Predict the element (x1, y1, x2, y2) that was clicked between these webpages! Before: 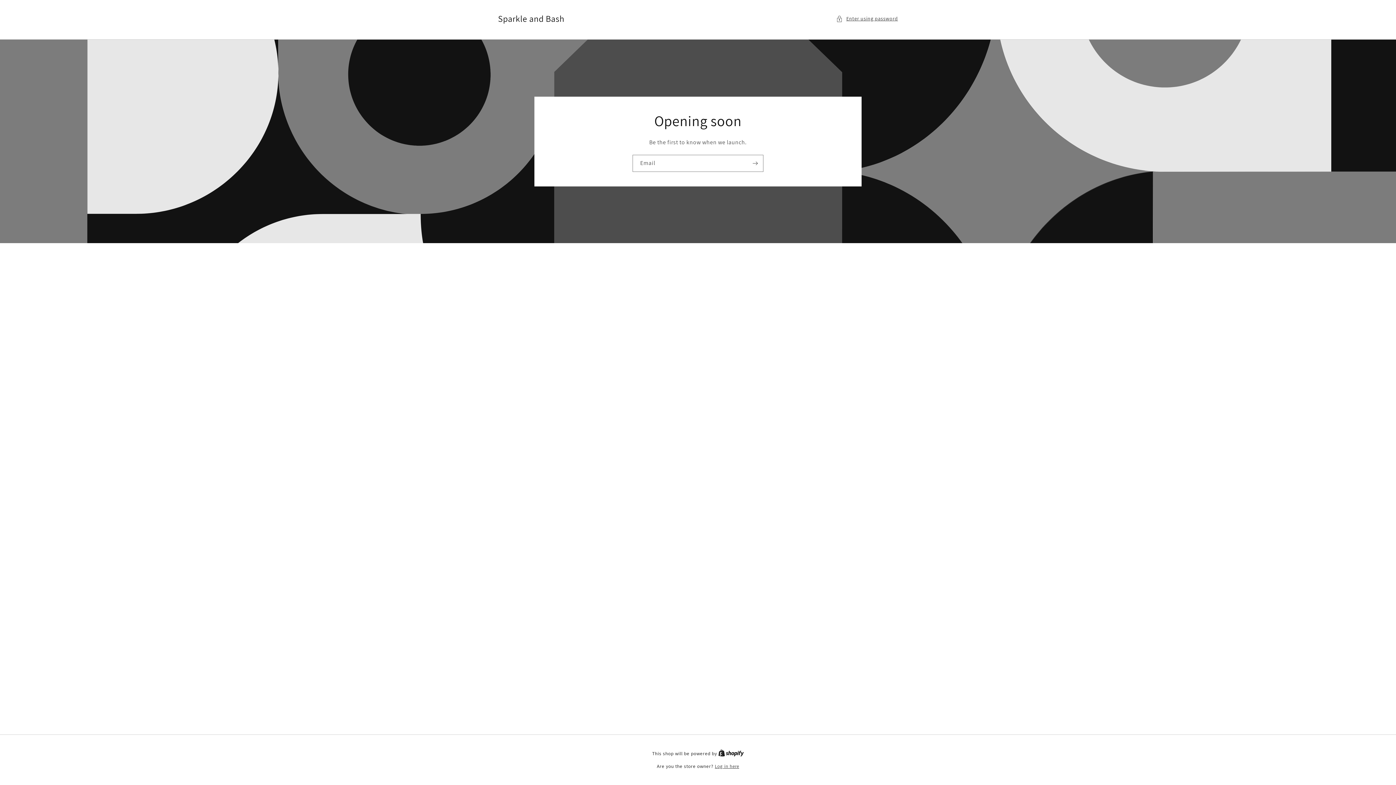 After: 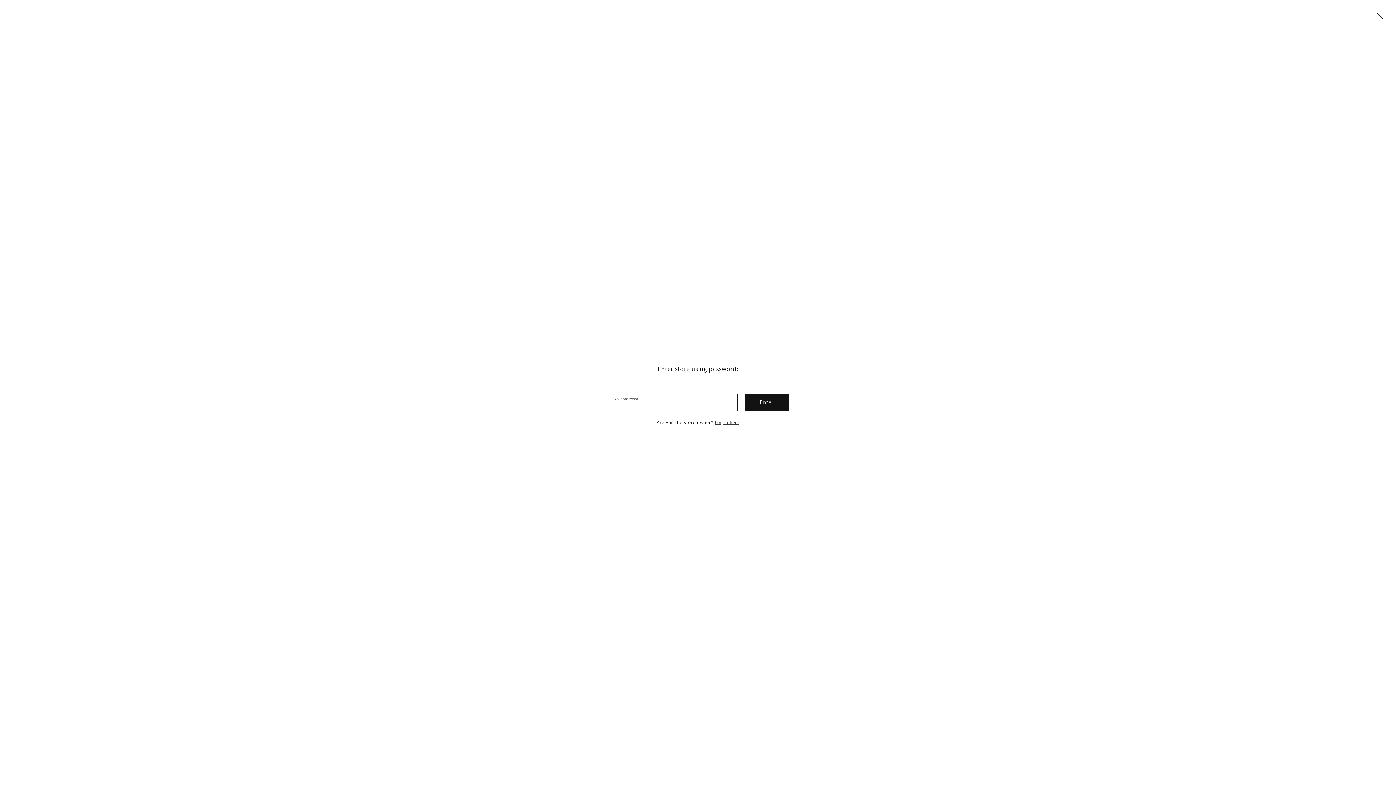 Action: label: Enter using password bbox: (836, 14, 898, 23)